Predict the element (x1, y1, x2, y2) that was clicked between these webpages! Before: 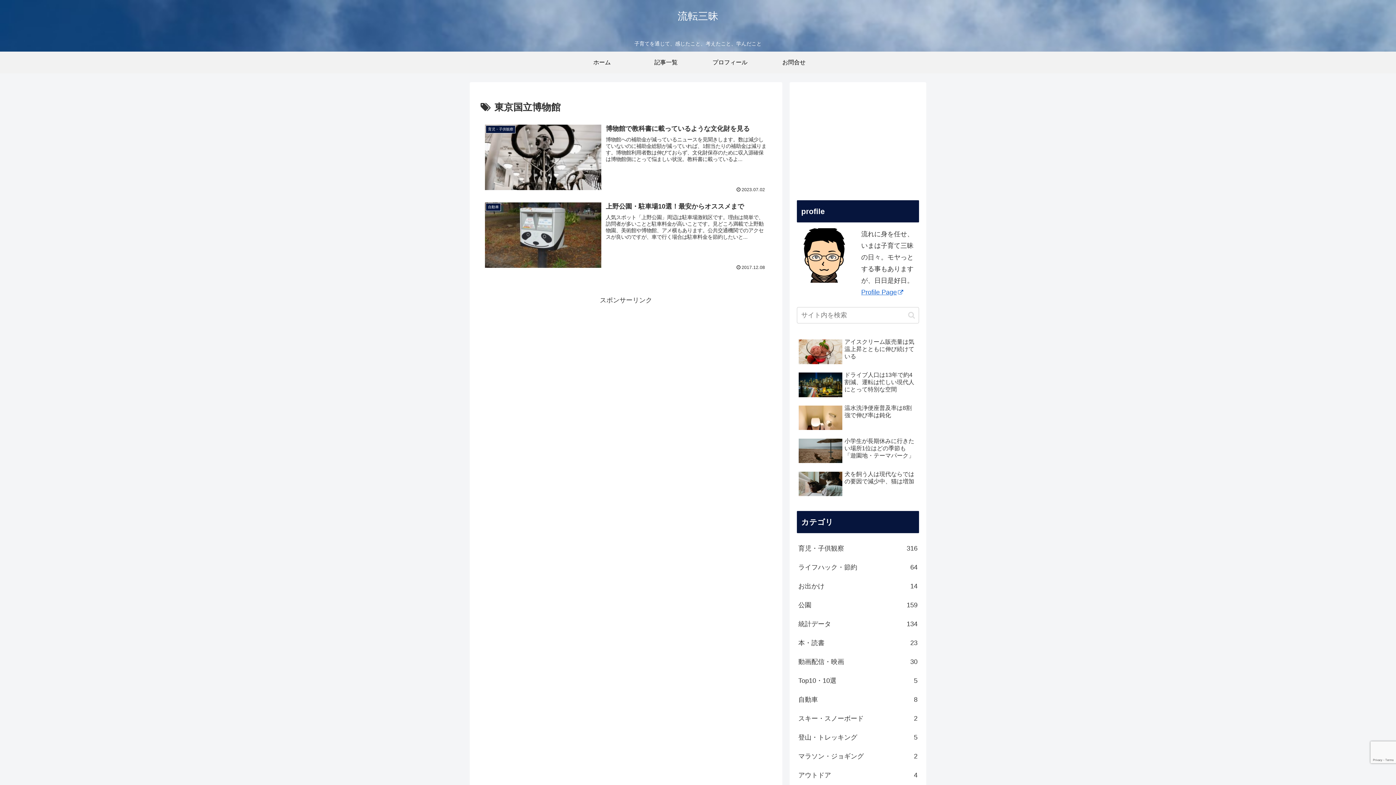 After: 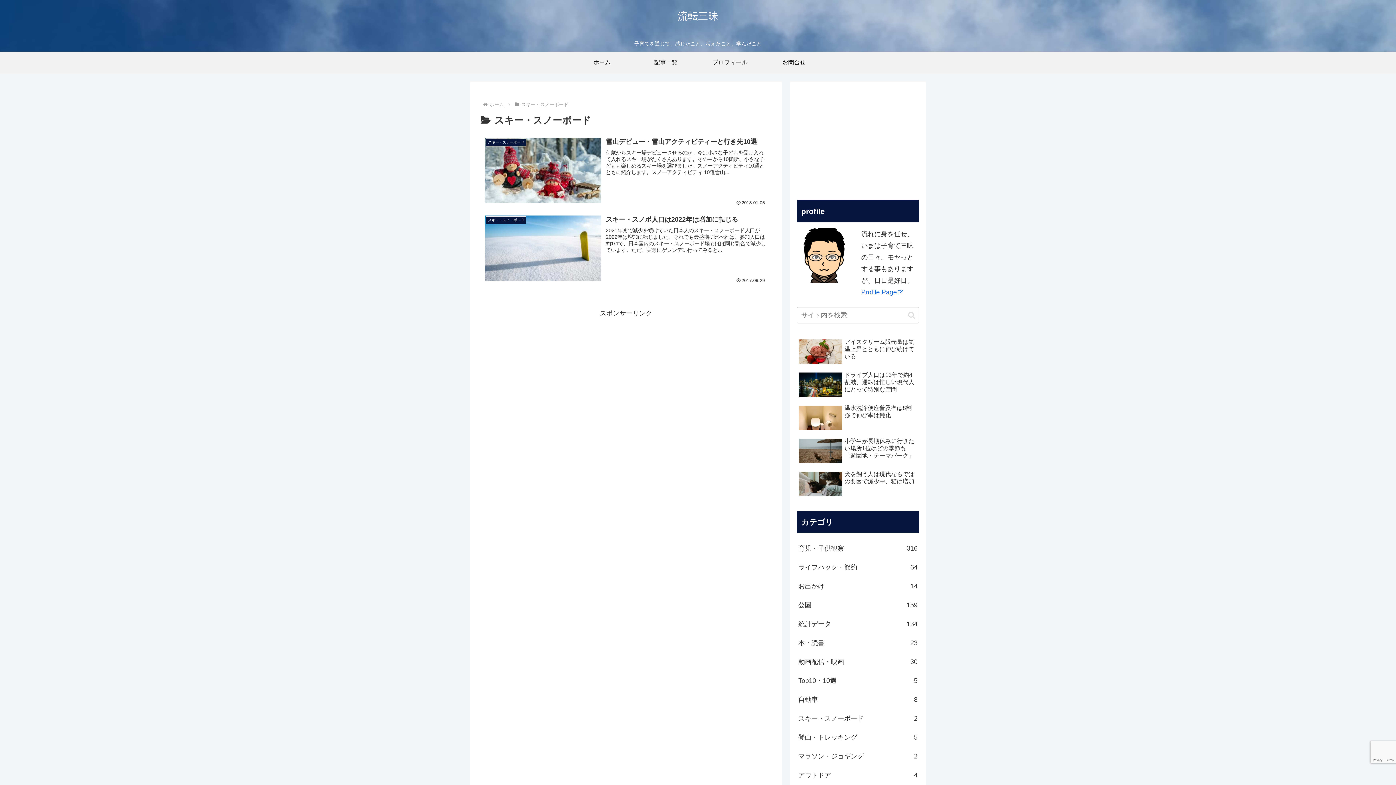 Action: label: スキー・スノーボード
2 bbox: (797, 709, 919, 728)